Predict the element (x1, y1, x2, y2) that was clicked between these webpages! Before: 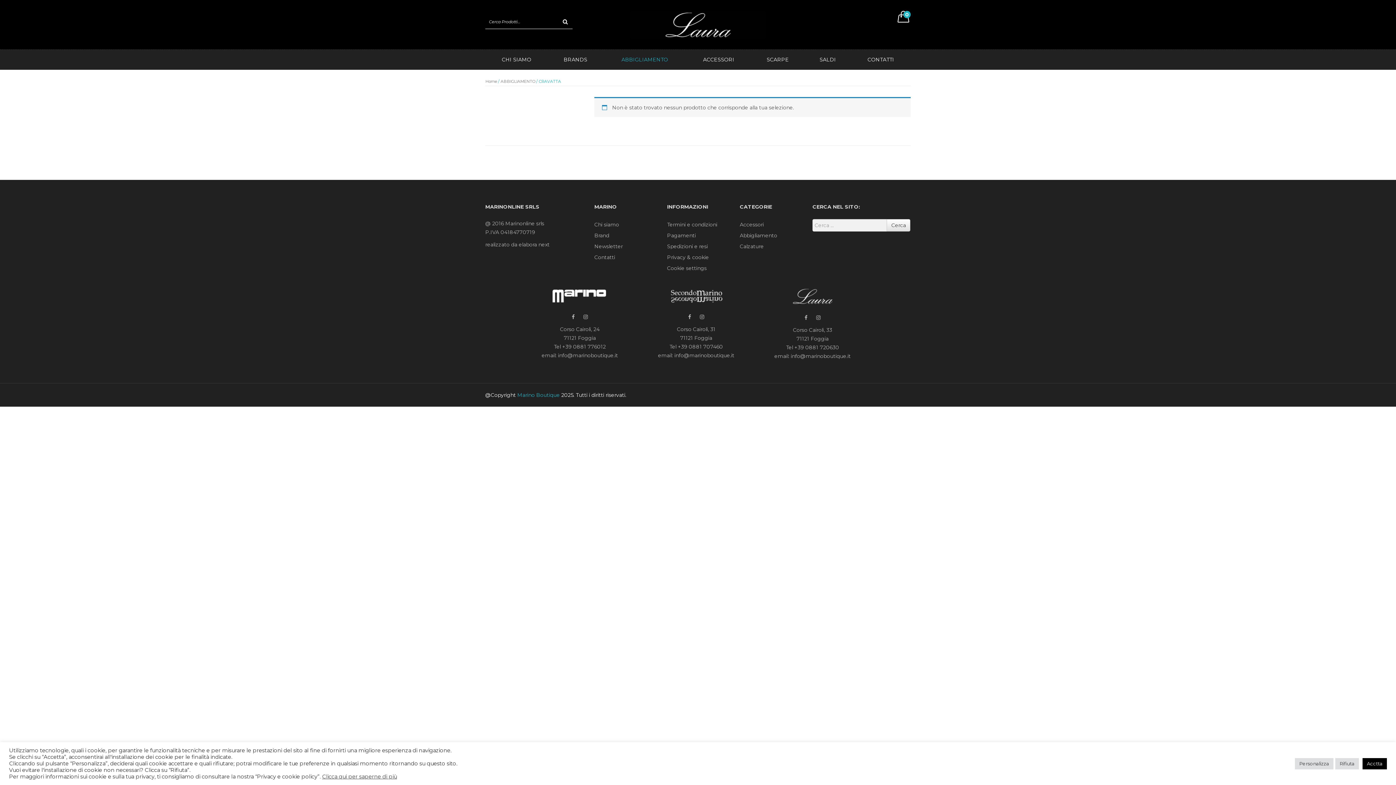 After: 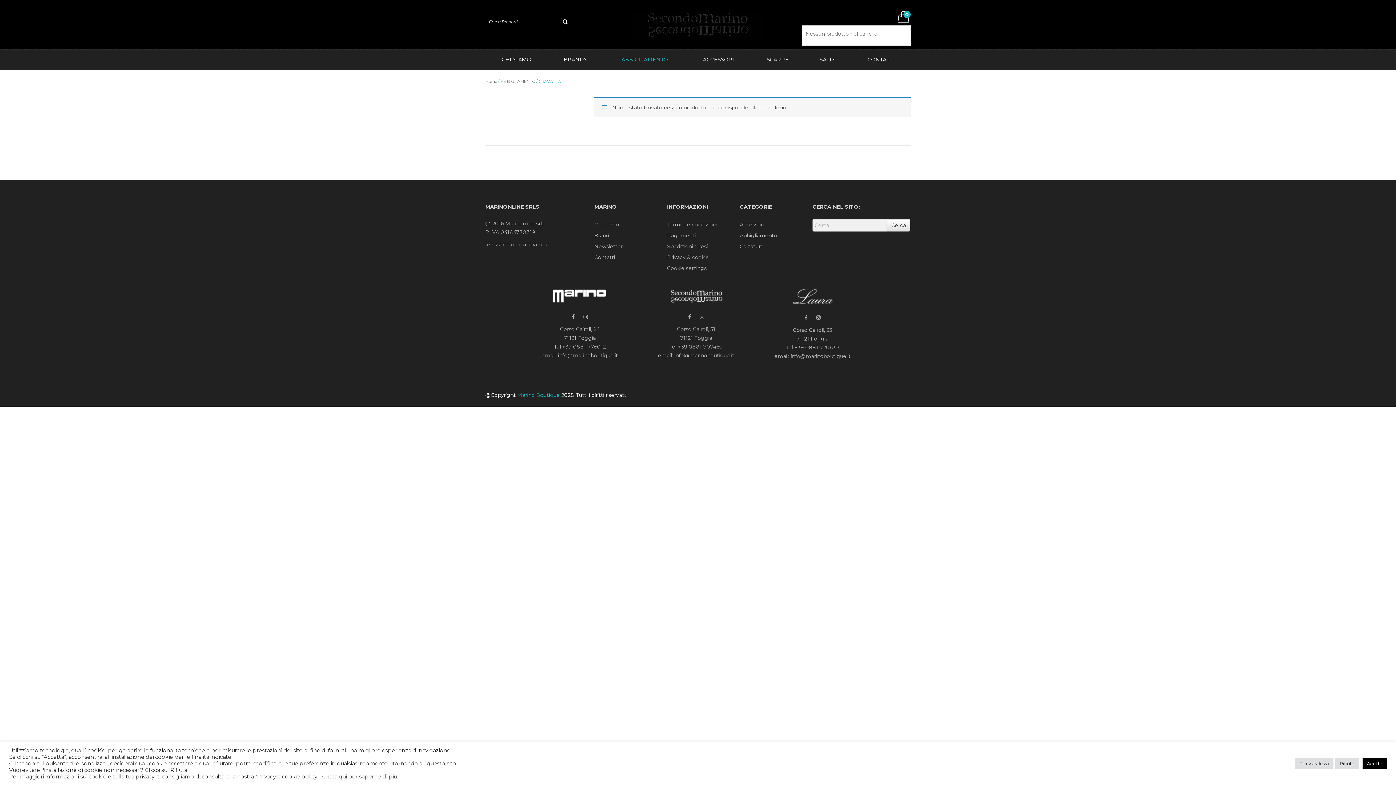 Action: label: 0 bbox: (896, 10, 910, 25)